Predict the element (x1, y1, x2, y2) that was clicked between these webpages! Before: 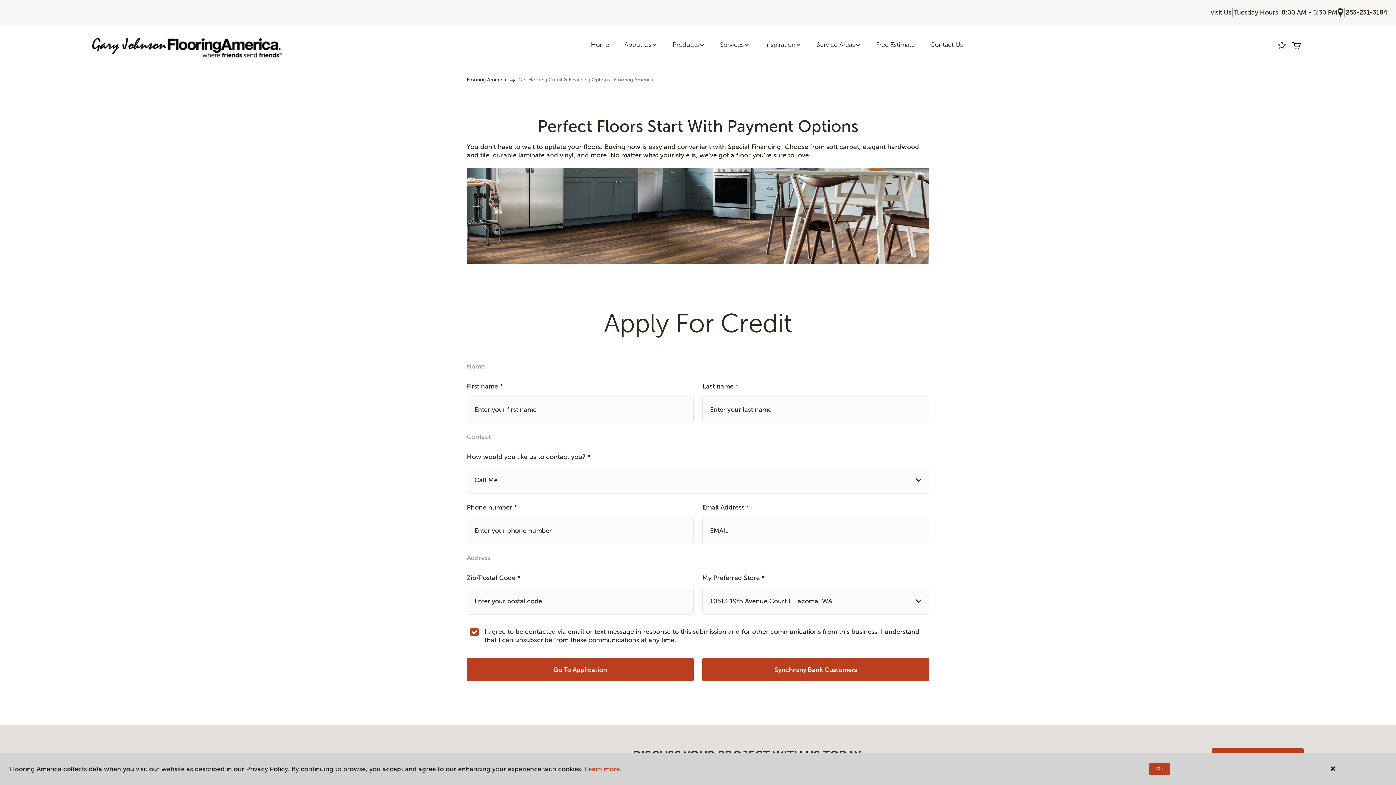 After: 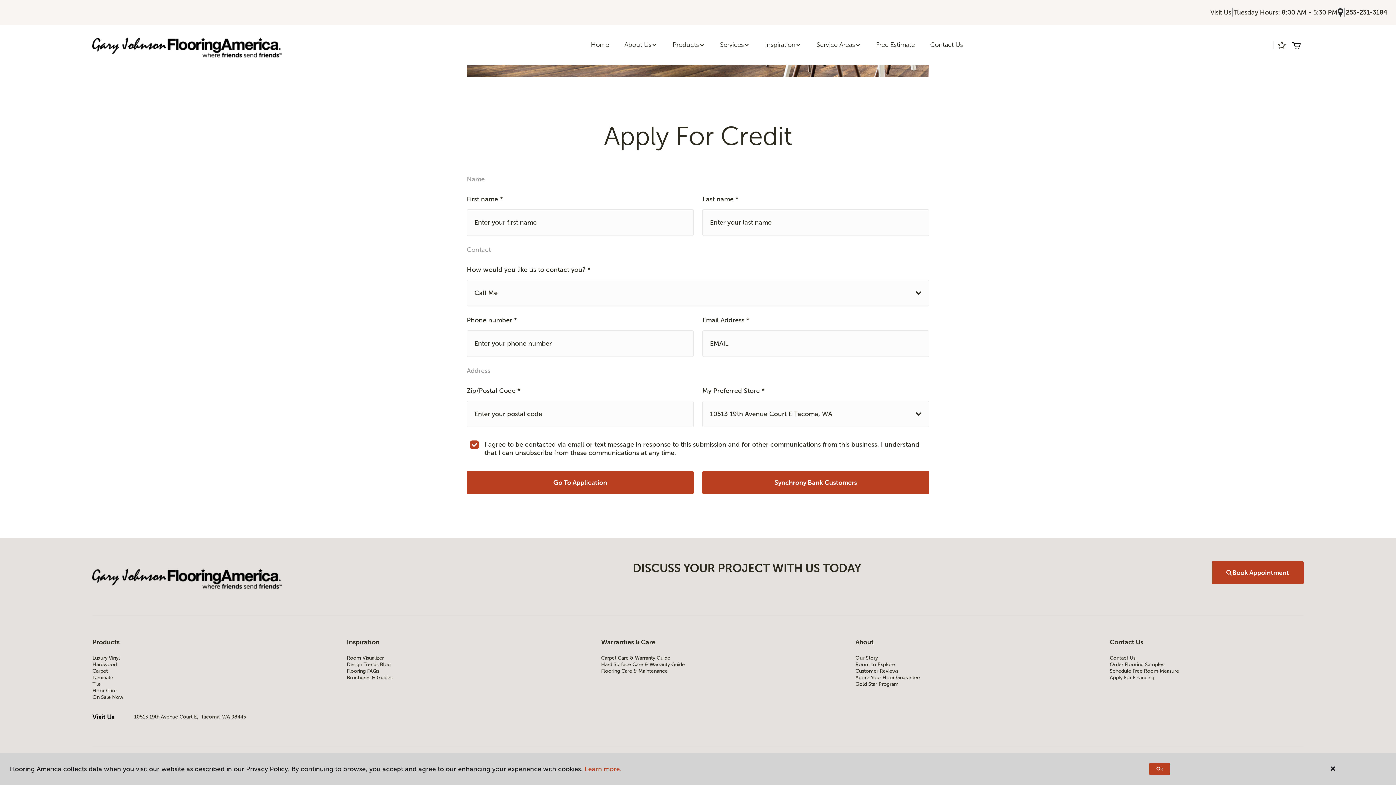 Action: label: Visit Us bbox: (1210, 8, 1231, 16)